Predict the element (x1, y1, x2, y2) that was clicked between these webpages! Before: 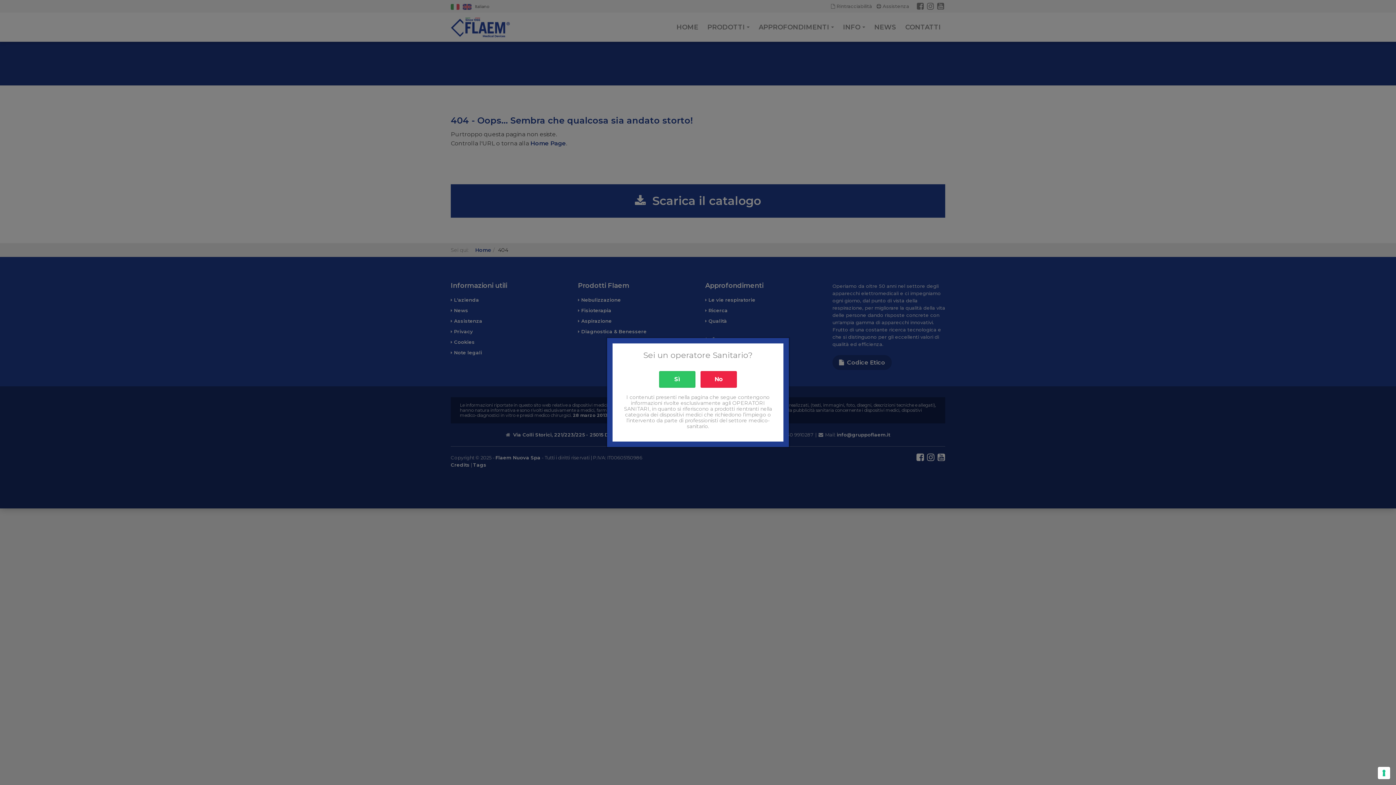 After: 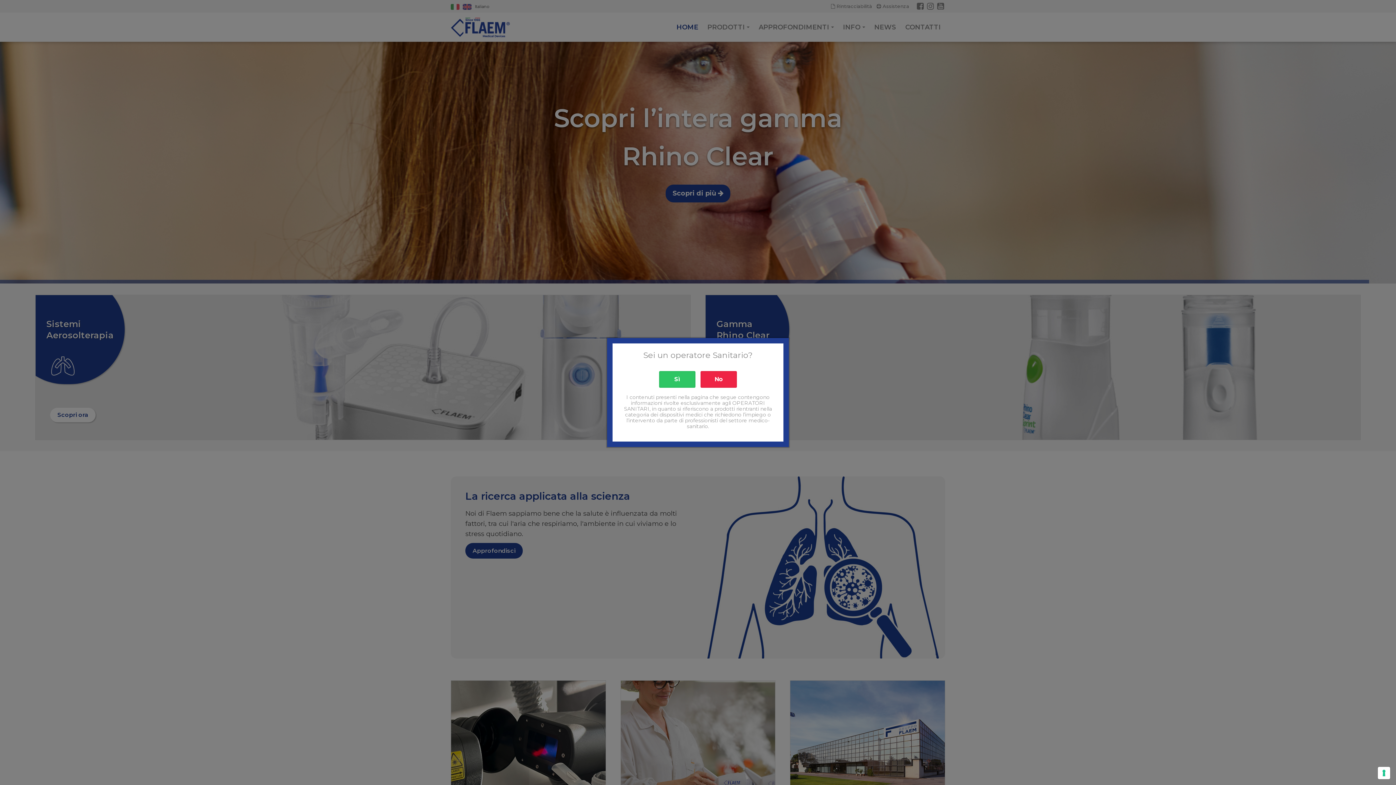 Action: label: No bbox: (700, 371, 737, 388)